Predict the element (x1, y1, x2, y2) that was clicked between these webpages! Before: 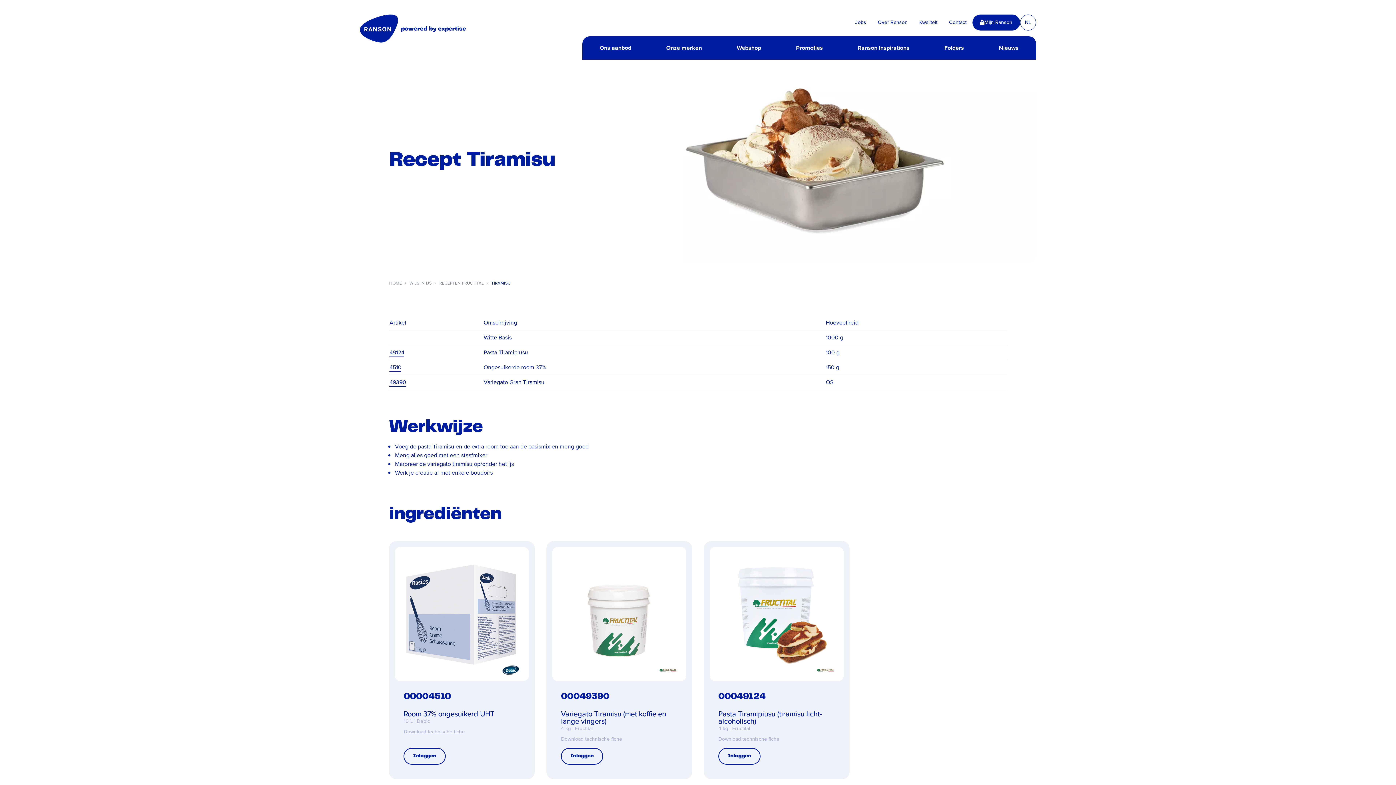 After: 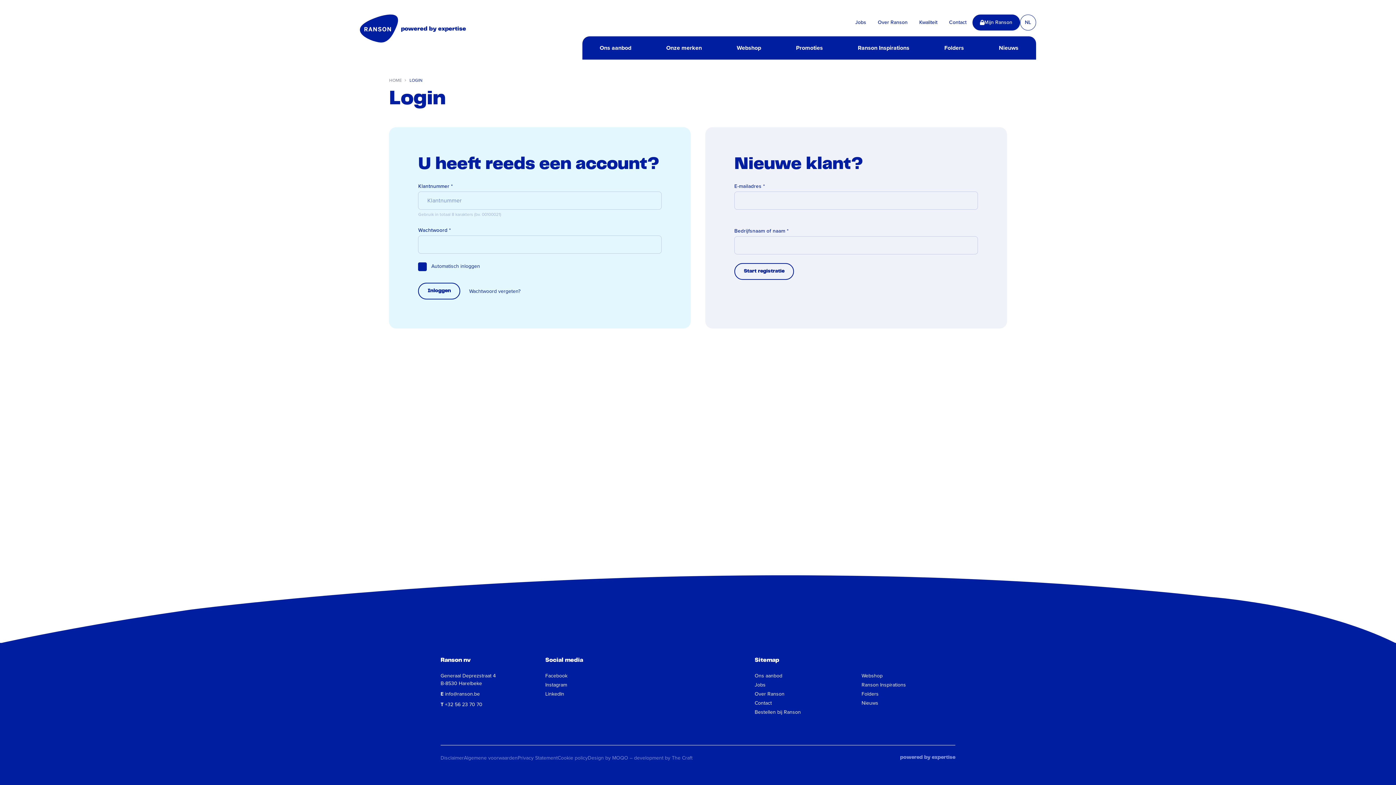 Action: label: Inloggen bbox: (403, 614, 445, 630)